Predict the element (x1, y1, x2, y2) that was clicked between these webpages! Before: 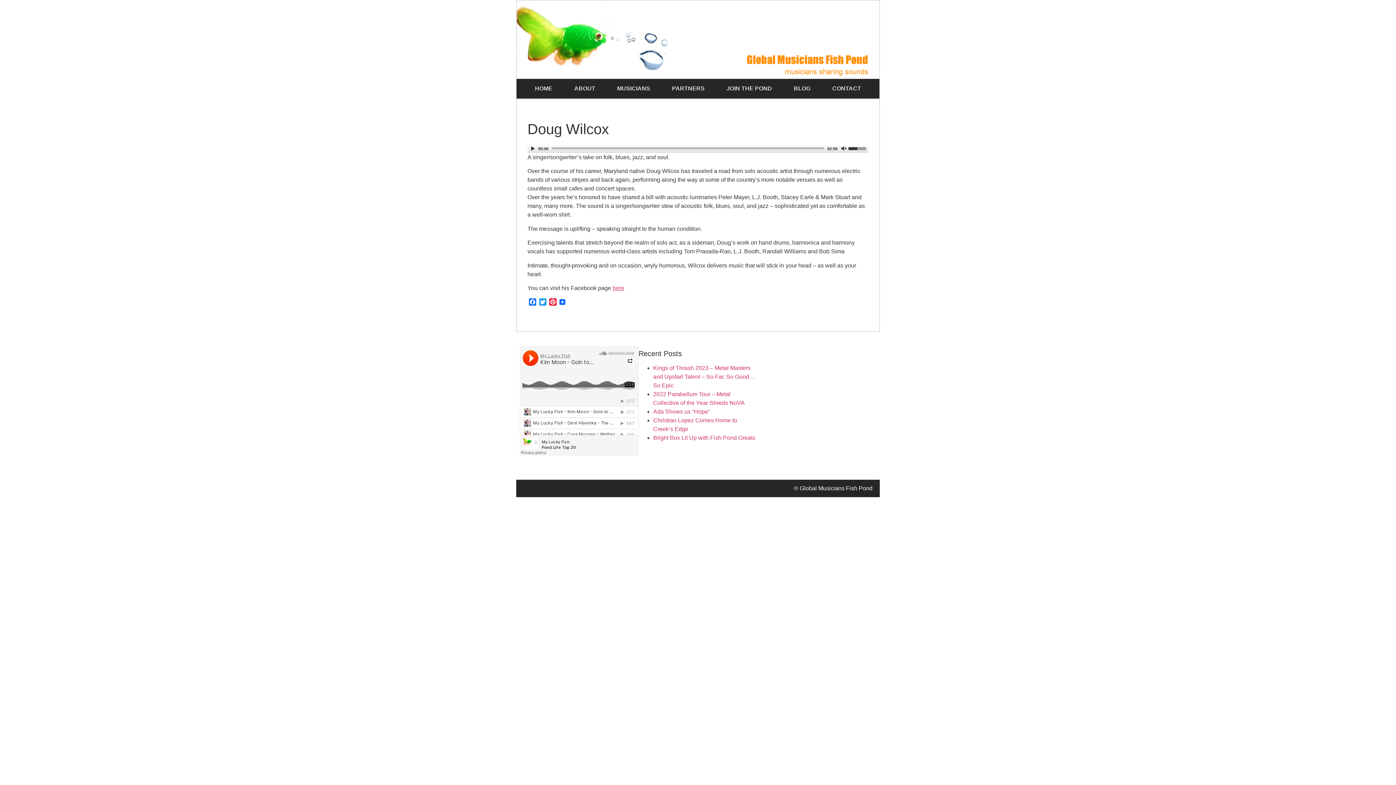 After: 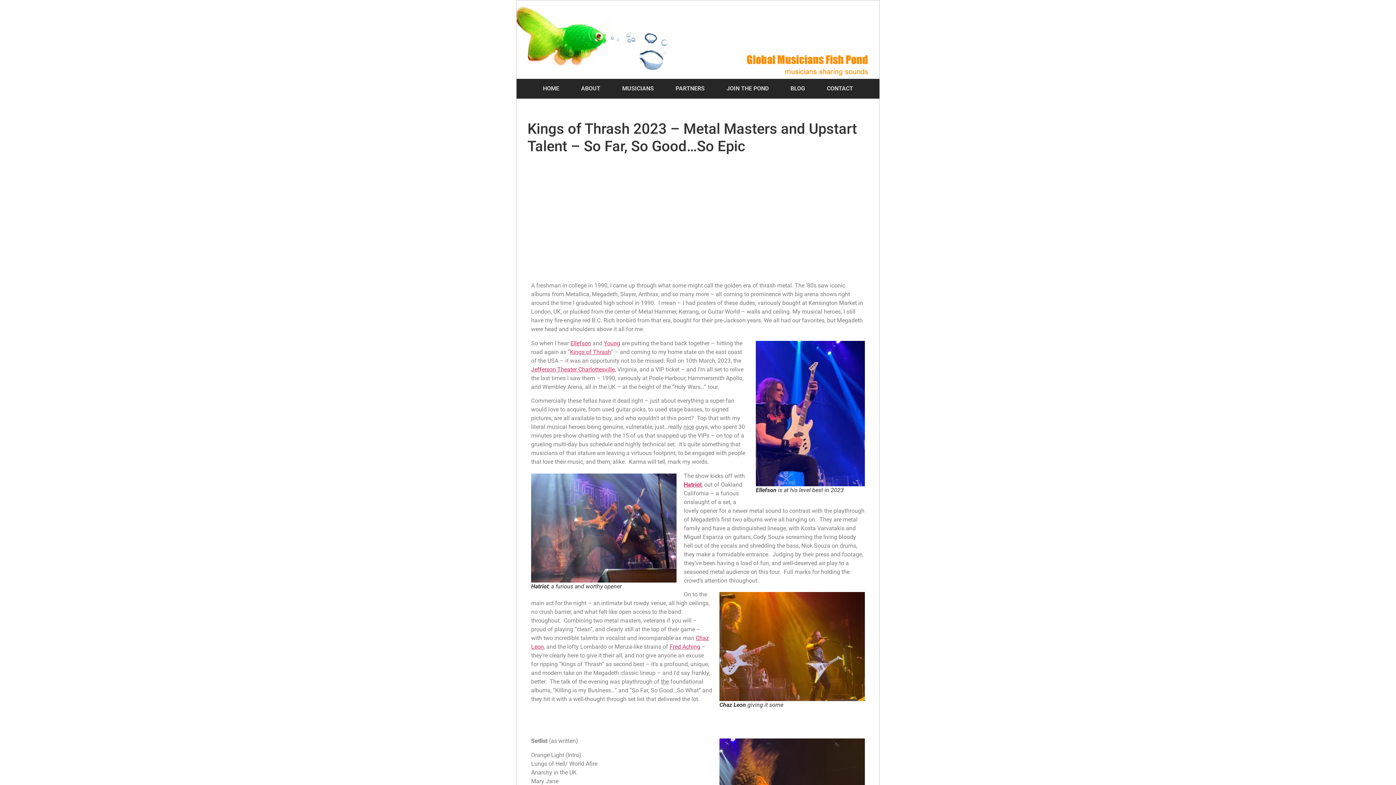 Action: label: Kings of Thrash 2023 – Metal Masters and Upstart Talent – So Far, So Good…So Epic bbox: (653, 365, 755, 388)